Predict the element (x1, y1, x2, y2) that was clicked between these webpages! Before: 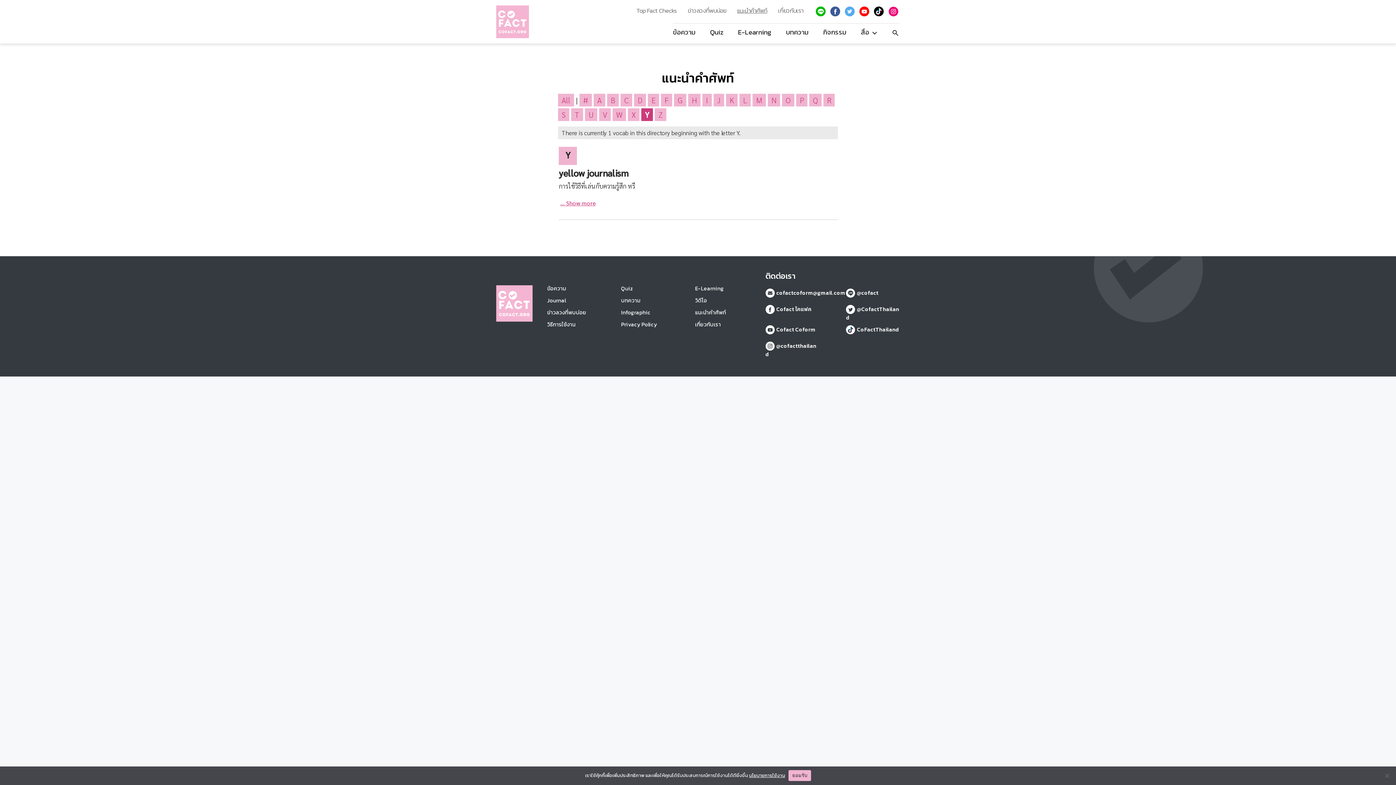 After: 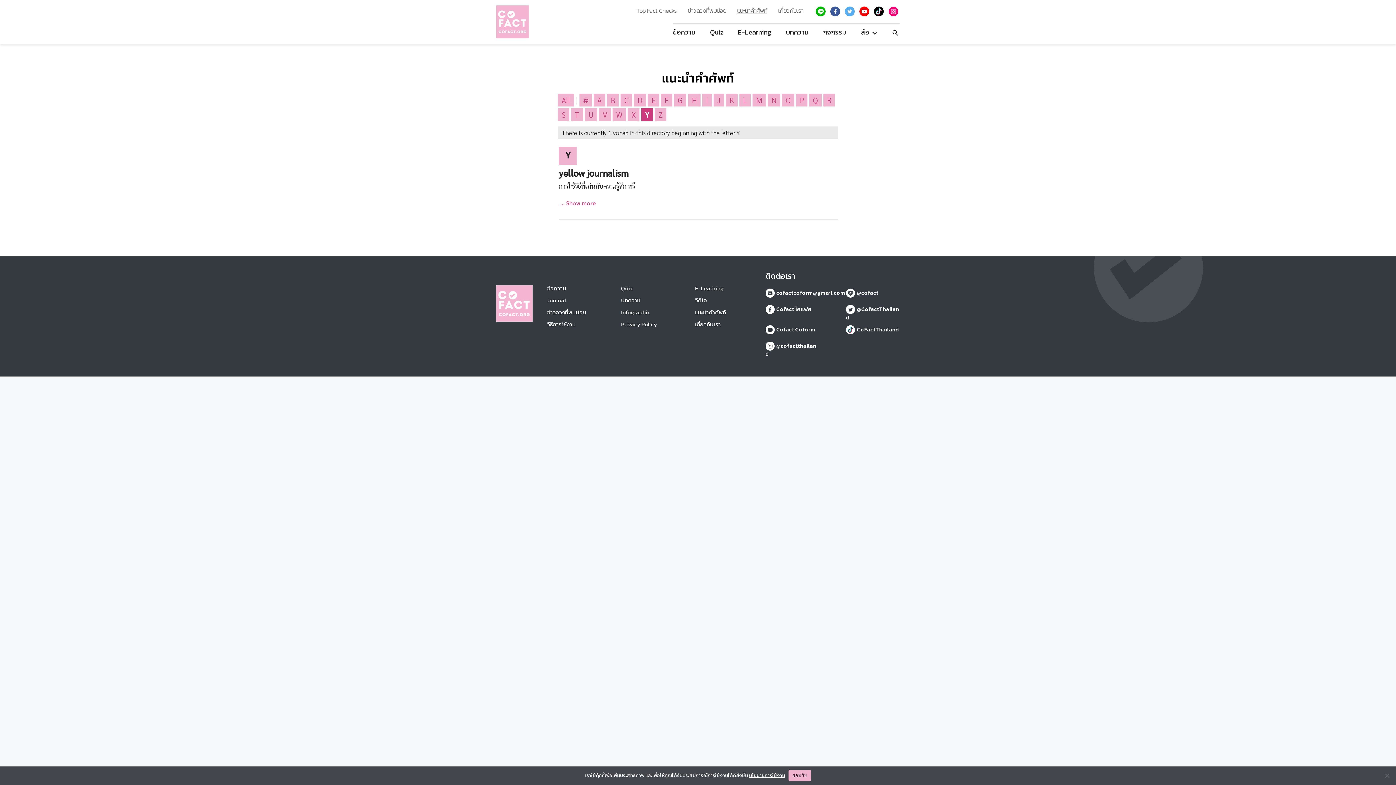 Action: bbox: (814, 6, 827, 16) label: @cofact